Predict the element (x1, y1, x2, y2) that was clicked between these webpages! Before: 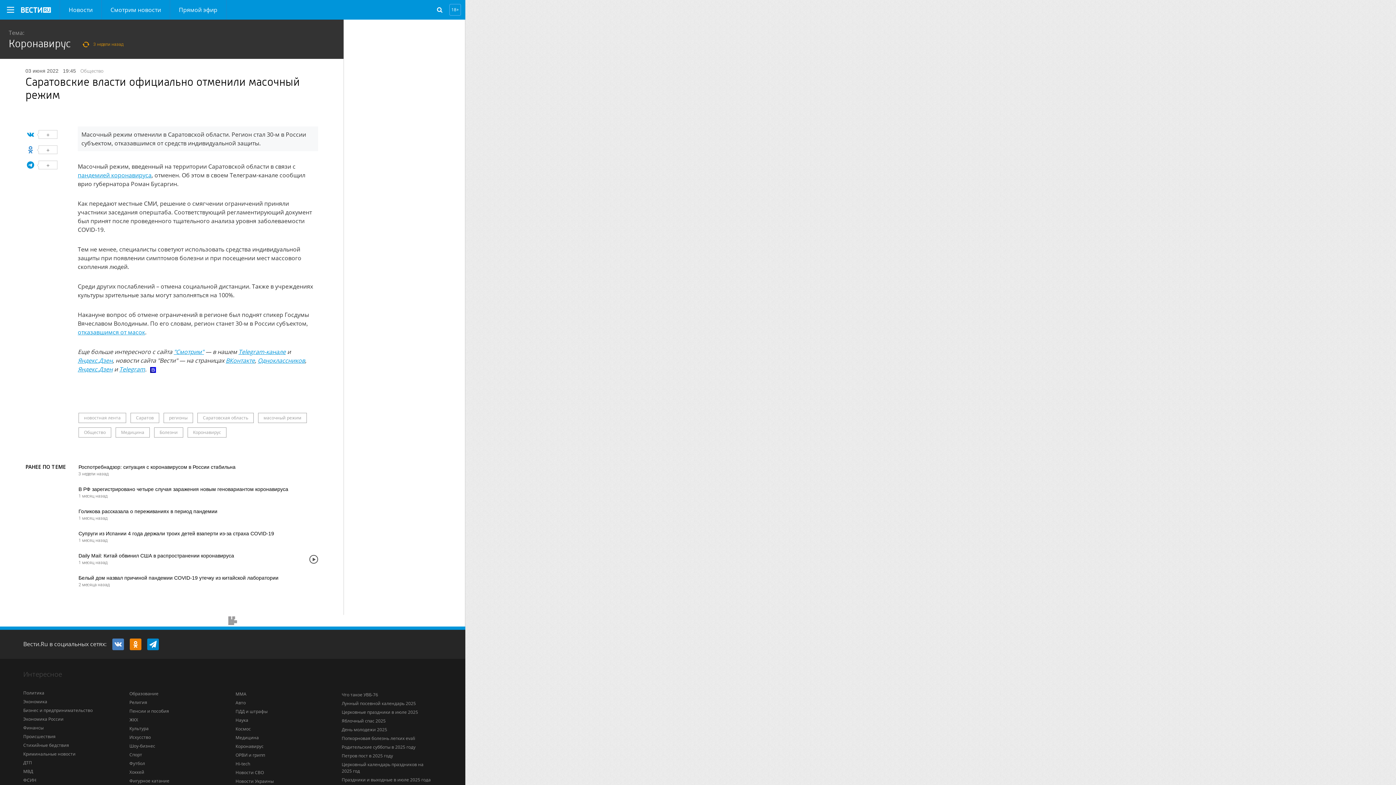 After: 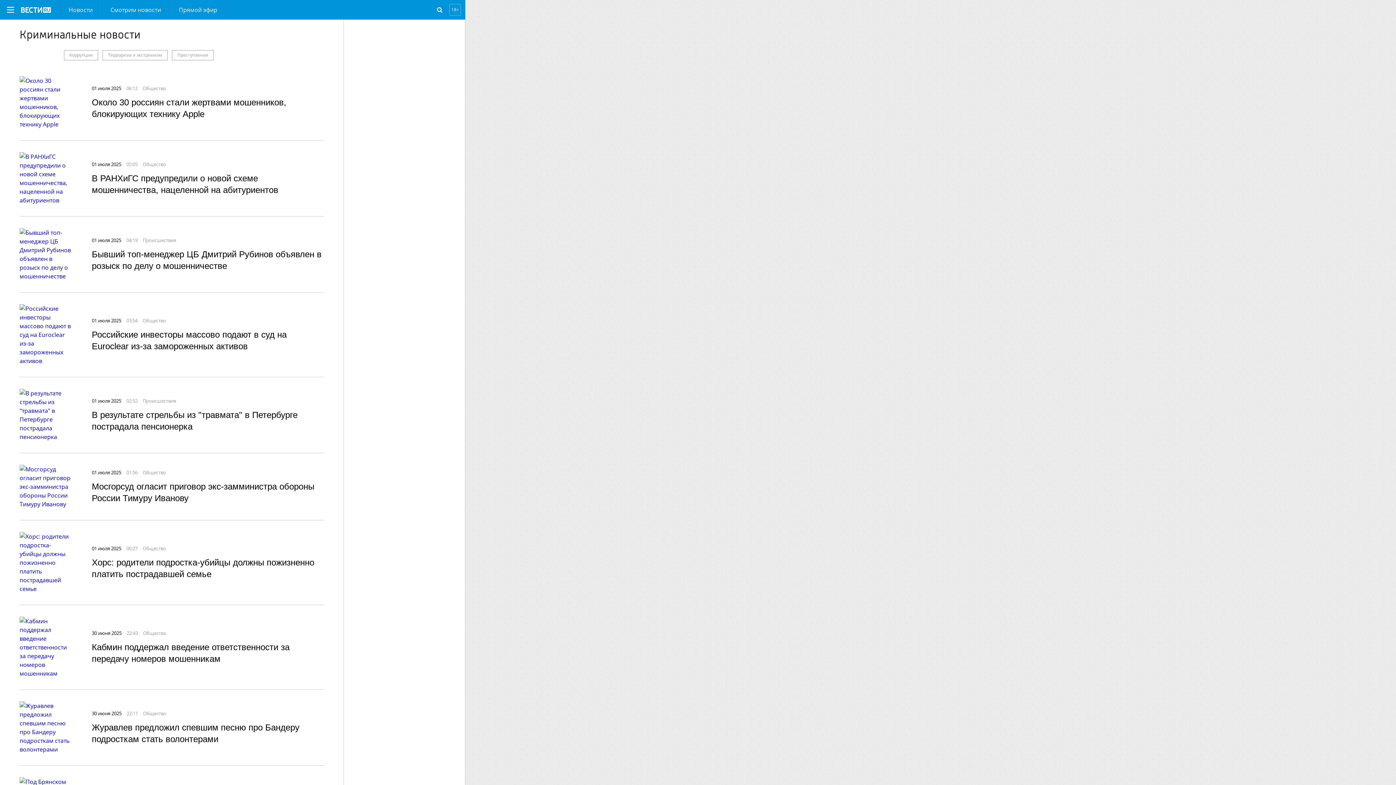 Action: bbox: (23, 751, 75, 757) label: Криминальные новости